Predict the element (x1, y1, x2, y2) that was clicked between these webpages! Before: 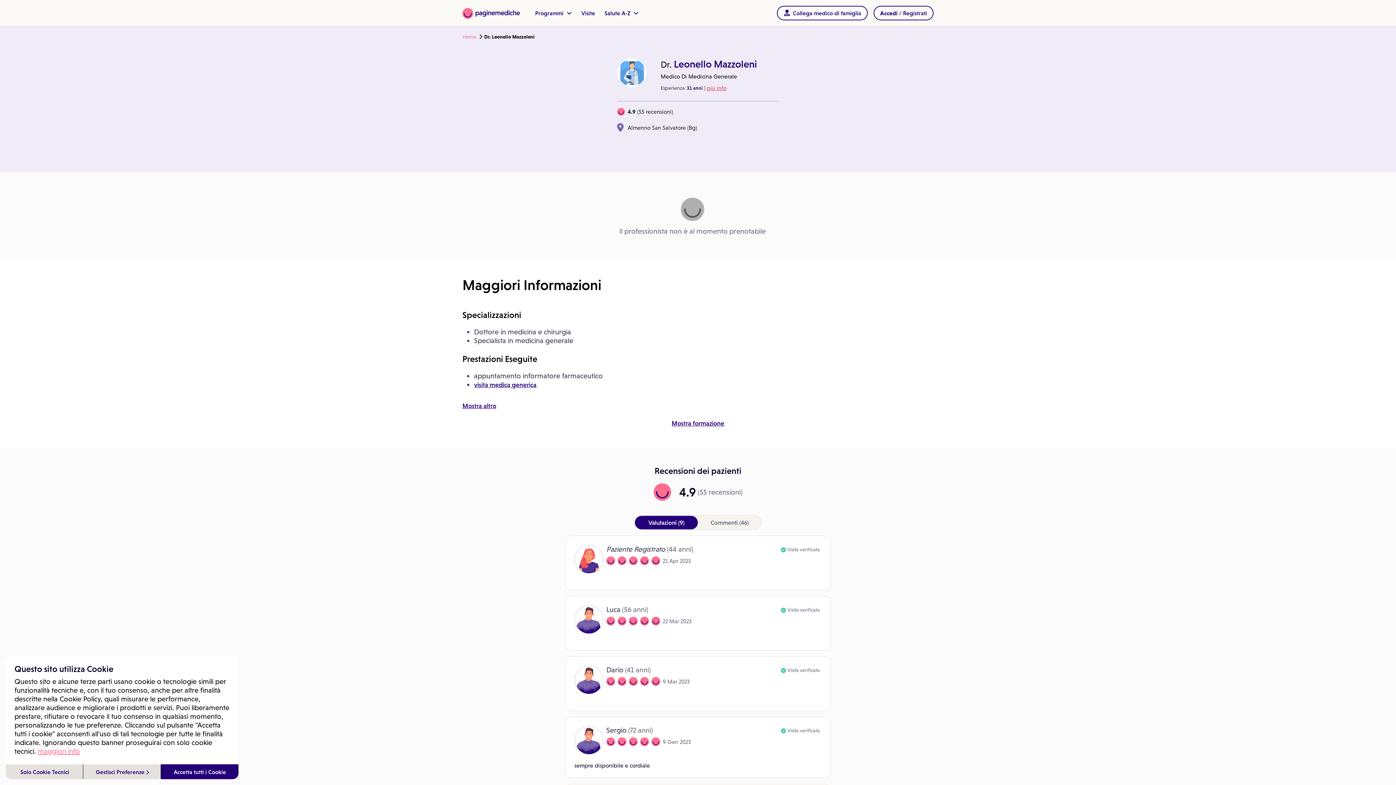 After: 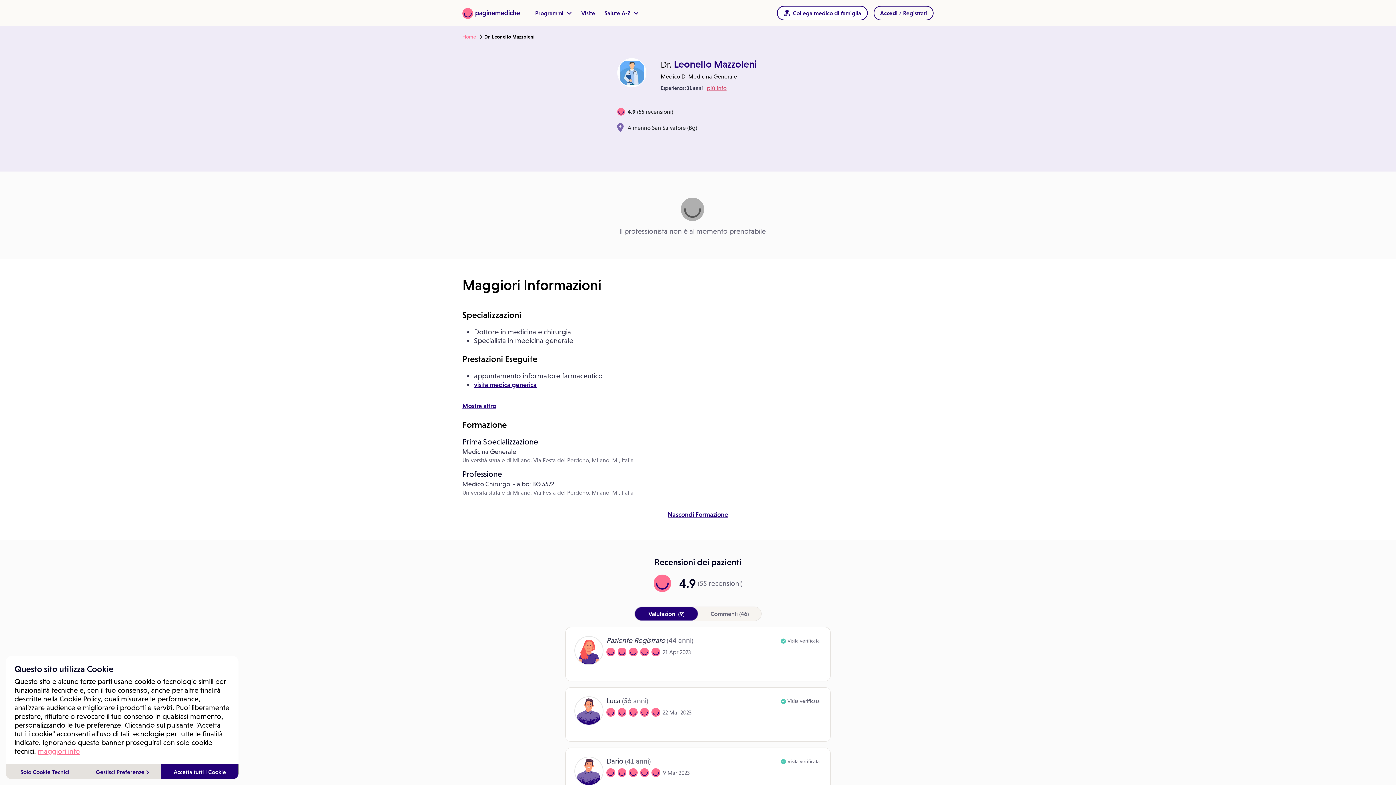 Action: bbox: (671, 419, 724, 427) label: Mostra formazione